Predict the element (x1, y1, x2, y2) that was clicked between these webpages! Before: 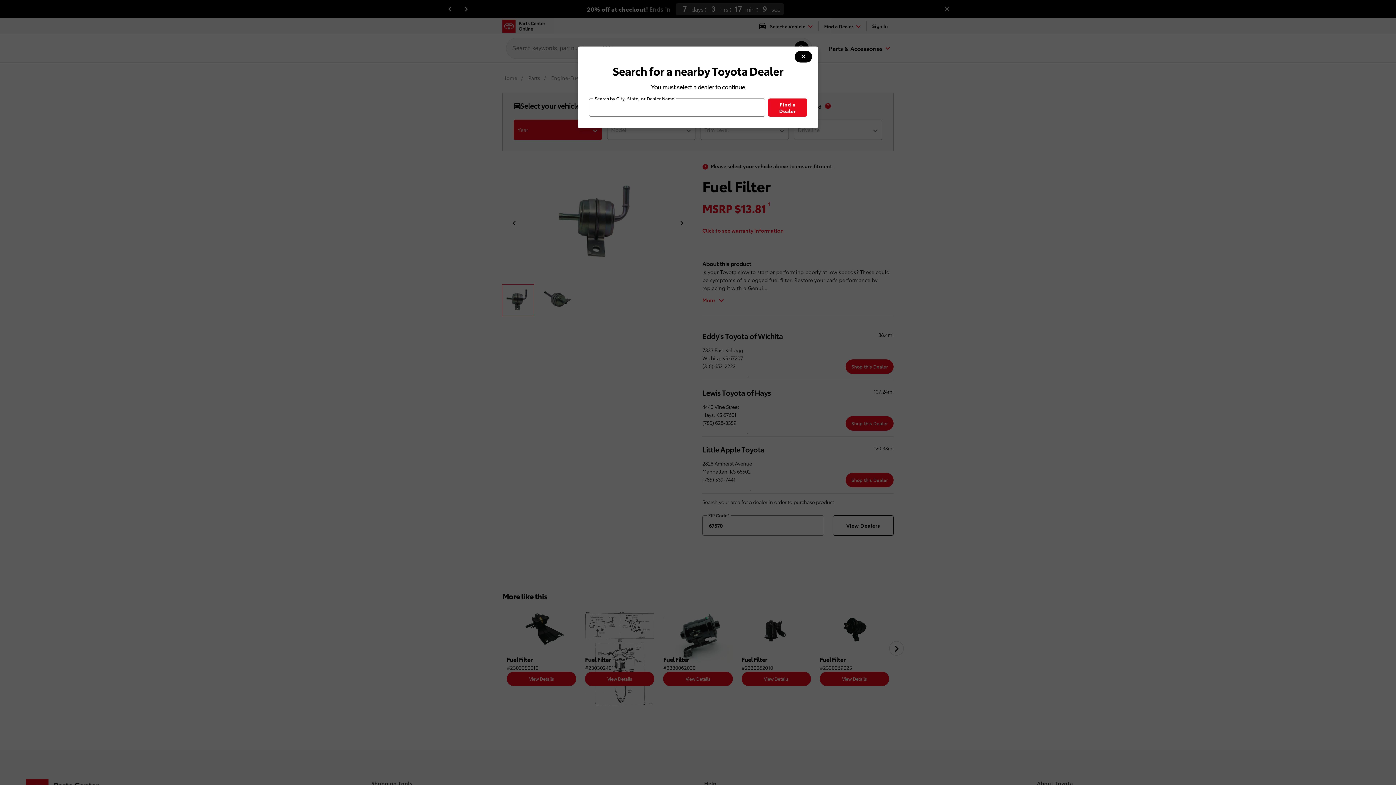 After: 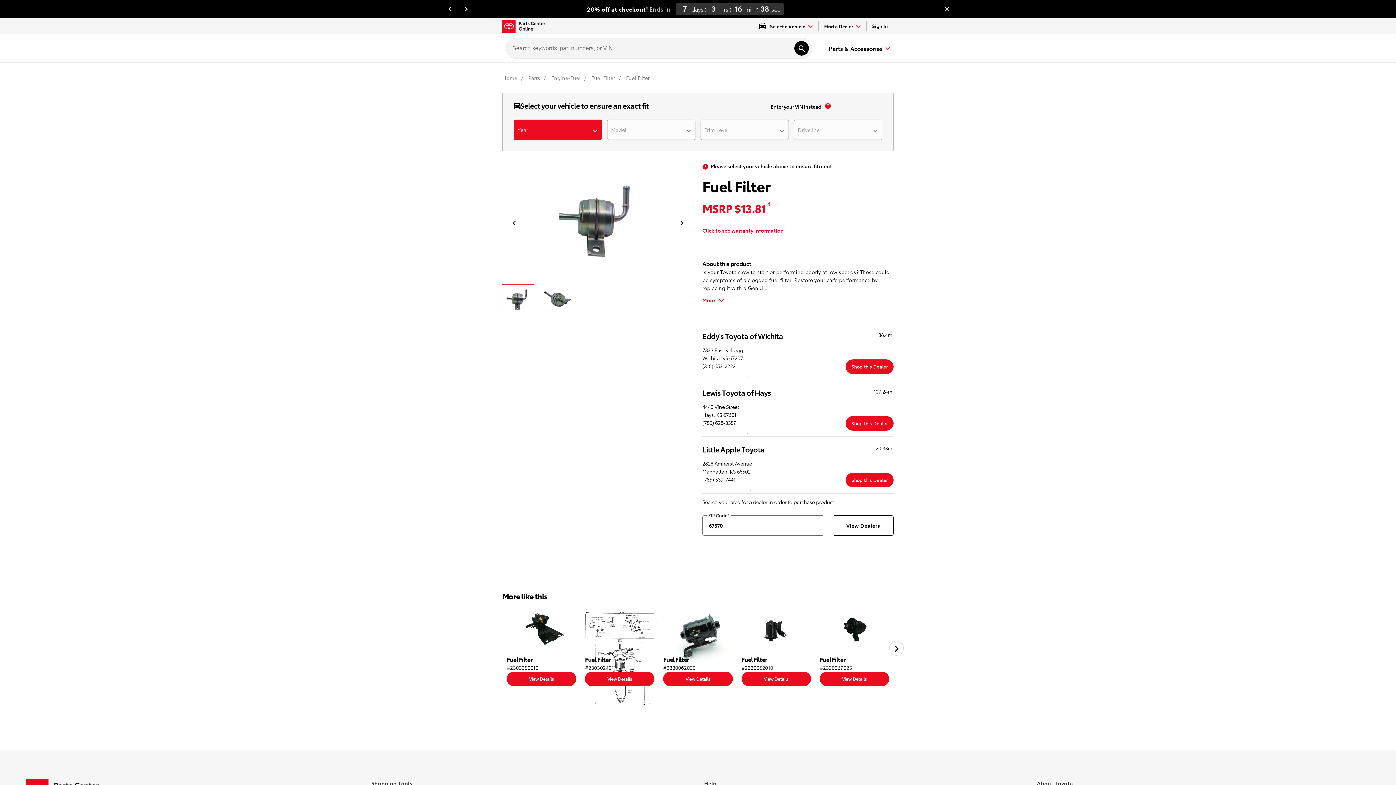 Action: bbox: (794, 50, 812, 62) label: modal close button